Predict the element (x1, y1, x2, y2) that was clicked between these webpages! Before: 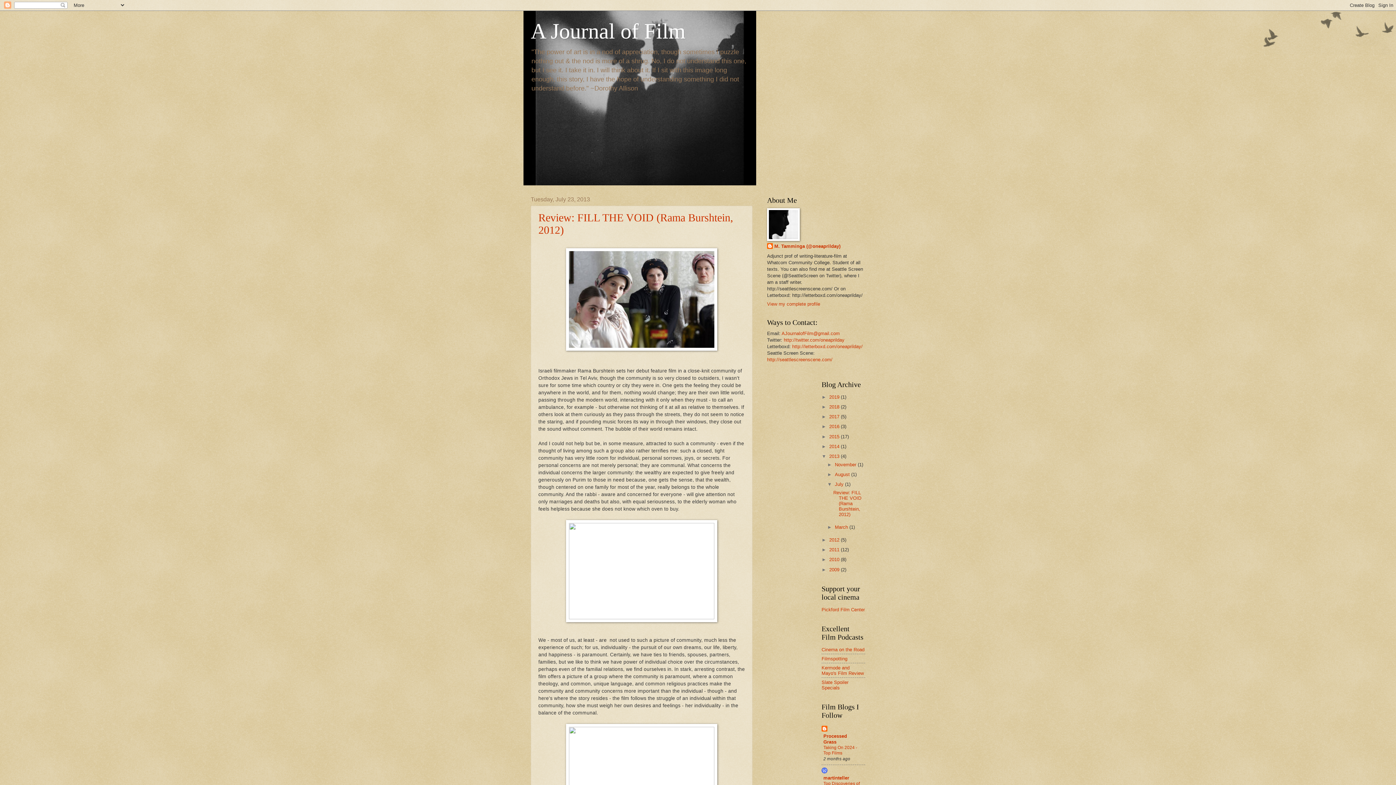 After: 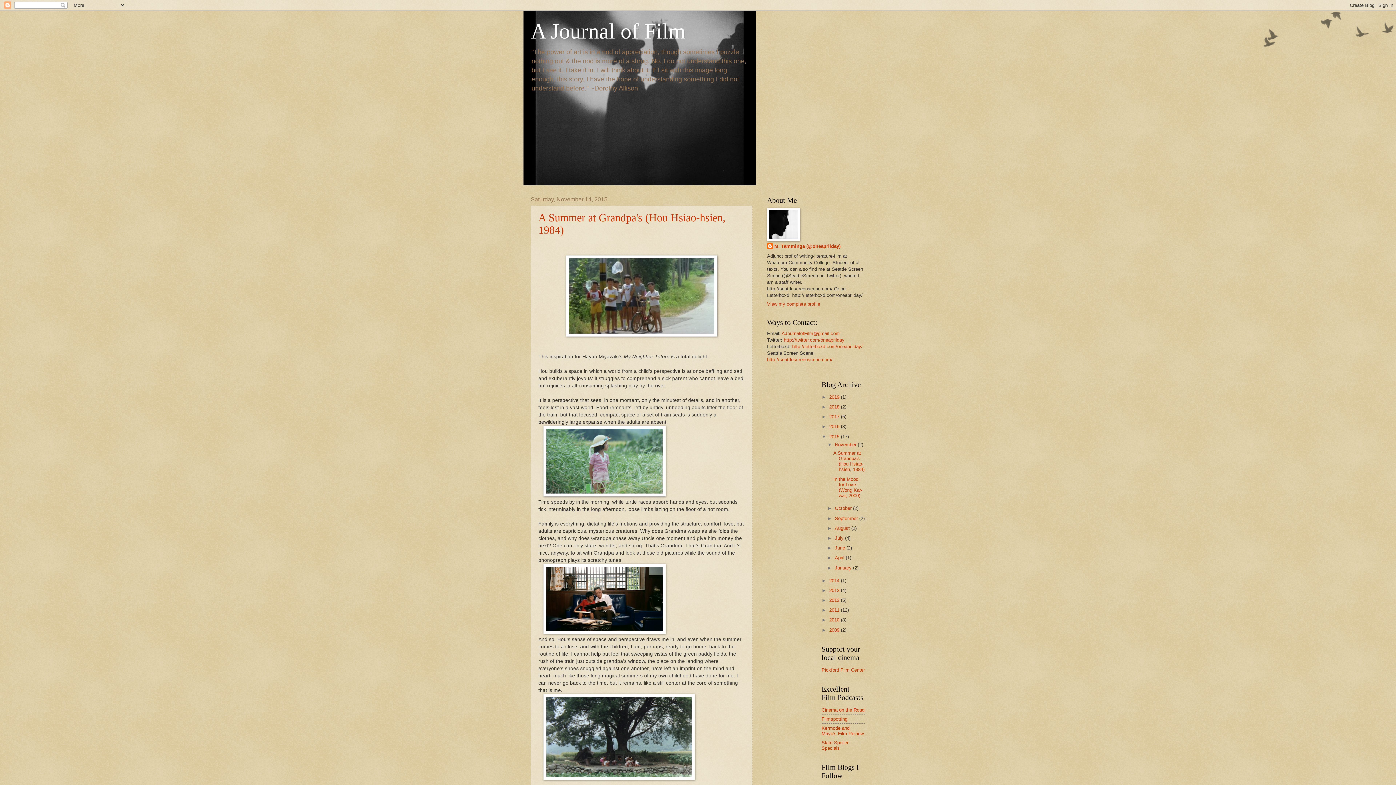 Action: bbox: (829, 434, 841, 439) label: 2015 